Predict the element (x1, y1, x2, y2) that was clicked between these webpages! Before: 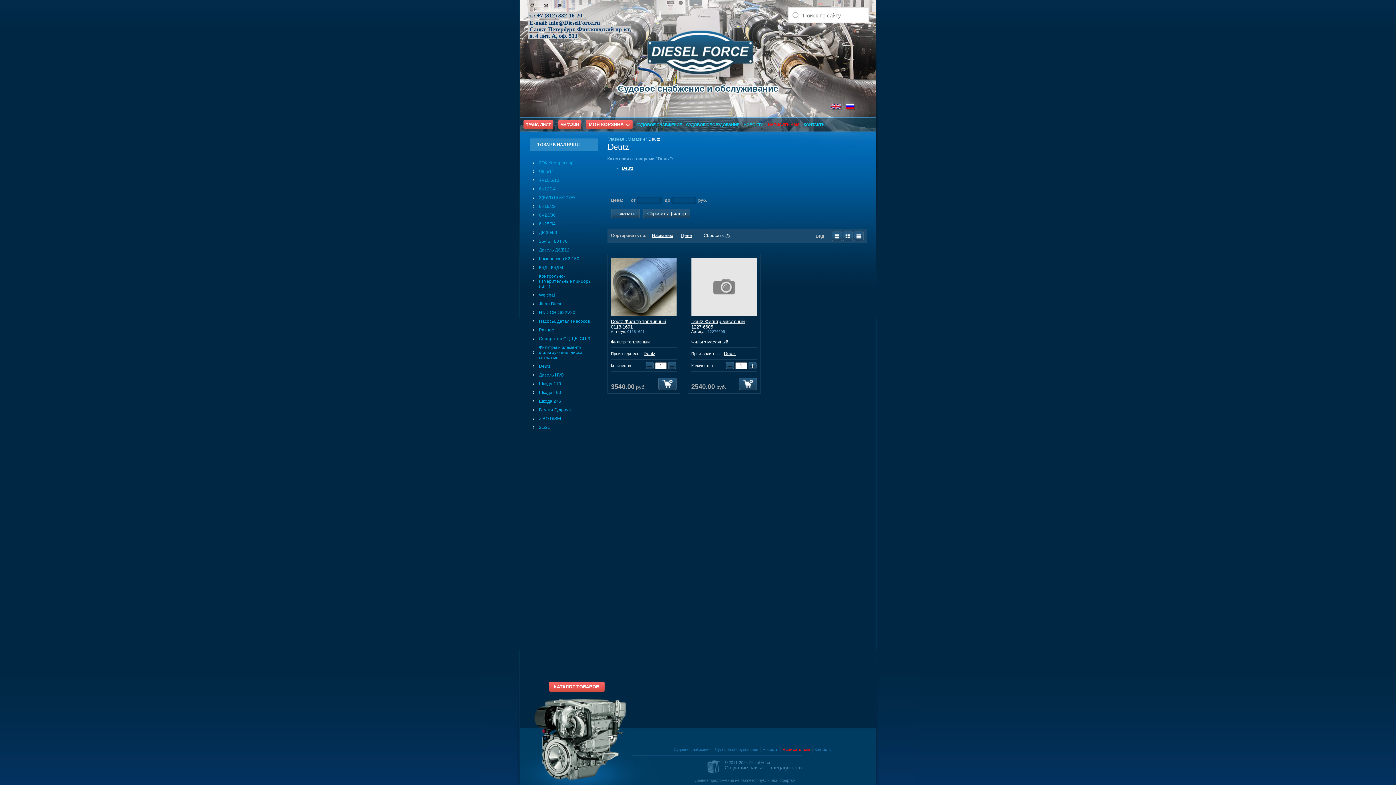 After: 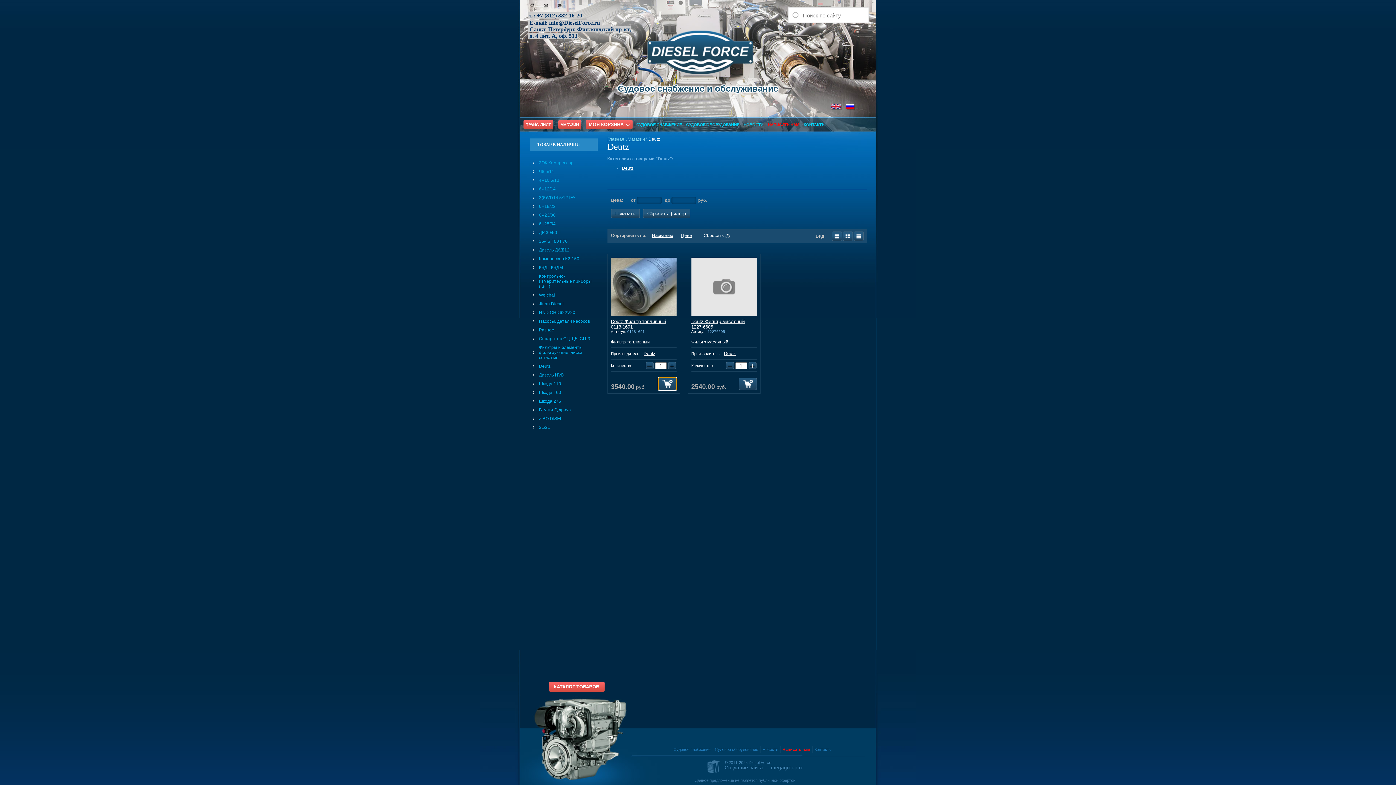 Action: bbox: (658, 377, 676, 390) label: Купить